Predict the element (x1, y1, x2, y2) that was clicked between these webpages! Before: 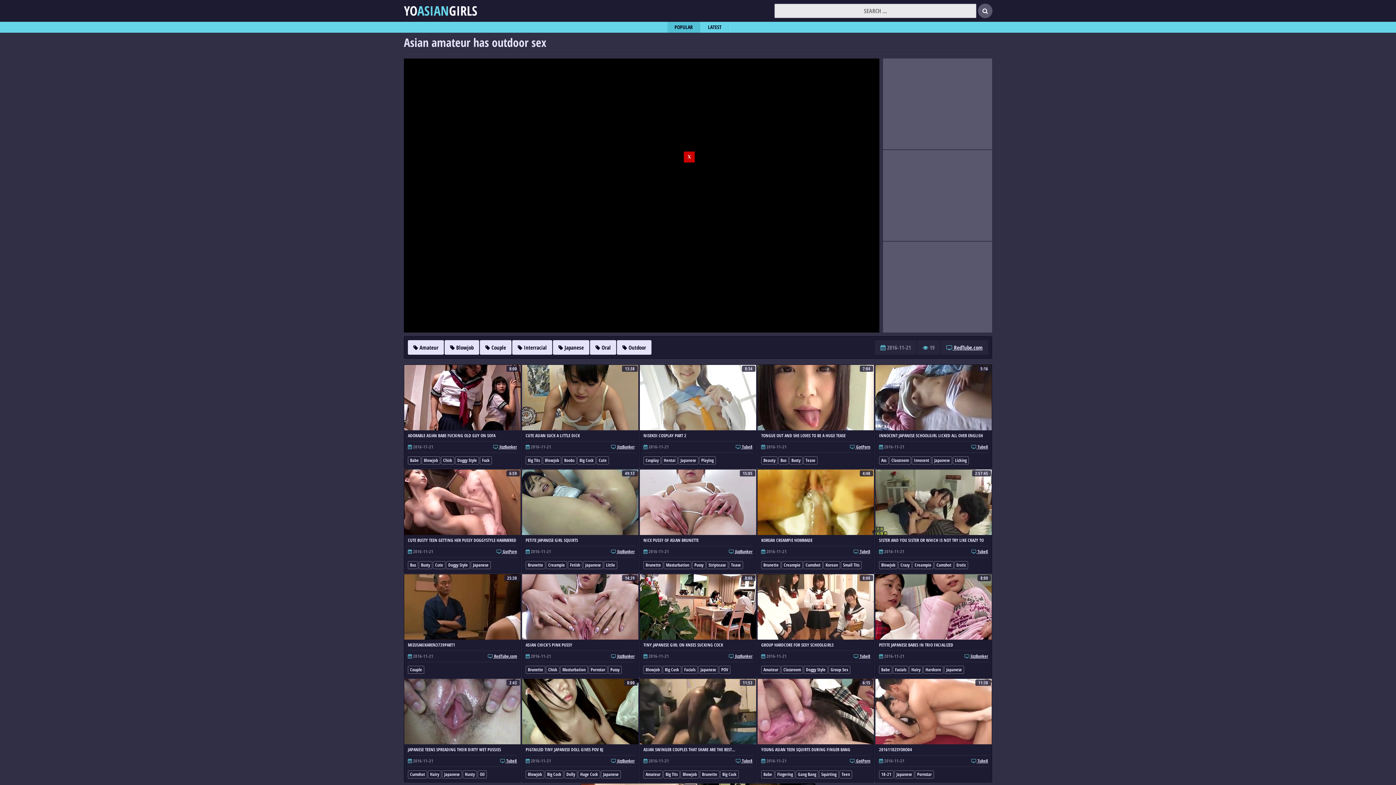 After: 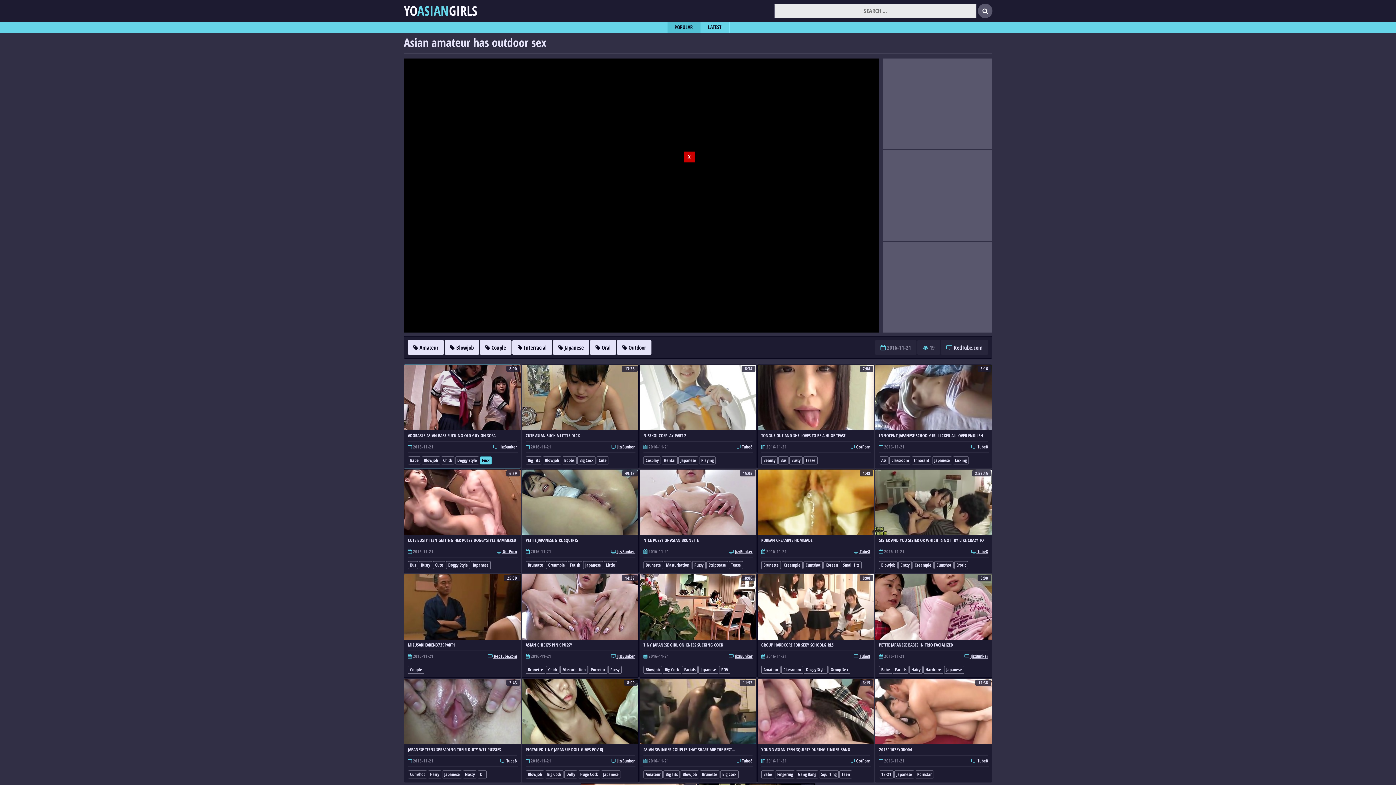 Action: bbox: (480, 456, 492, 464) label: Fuck